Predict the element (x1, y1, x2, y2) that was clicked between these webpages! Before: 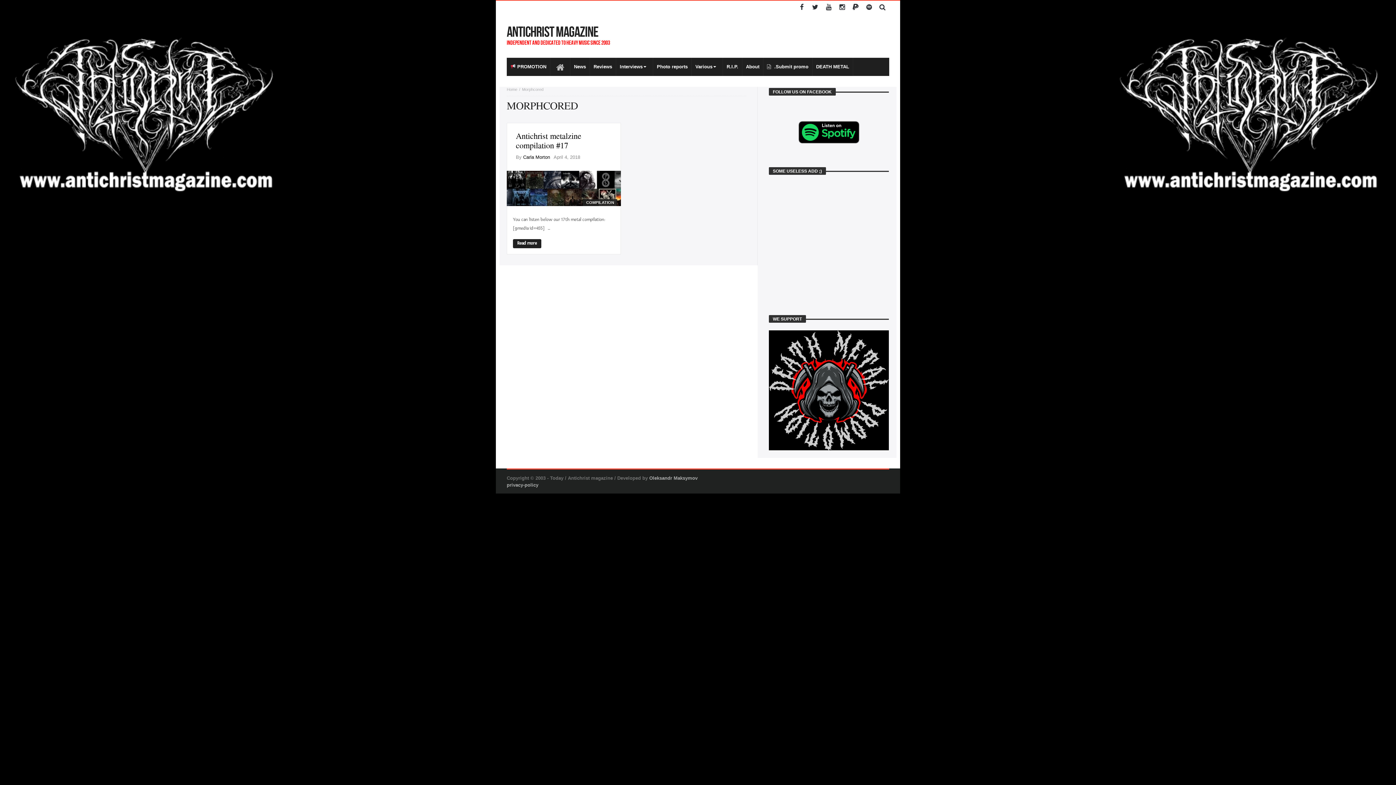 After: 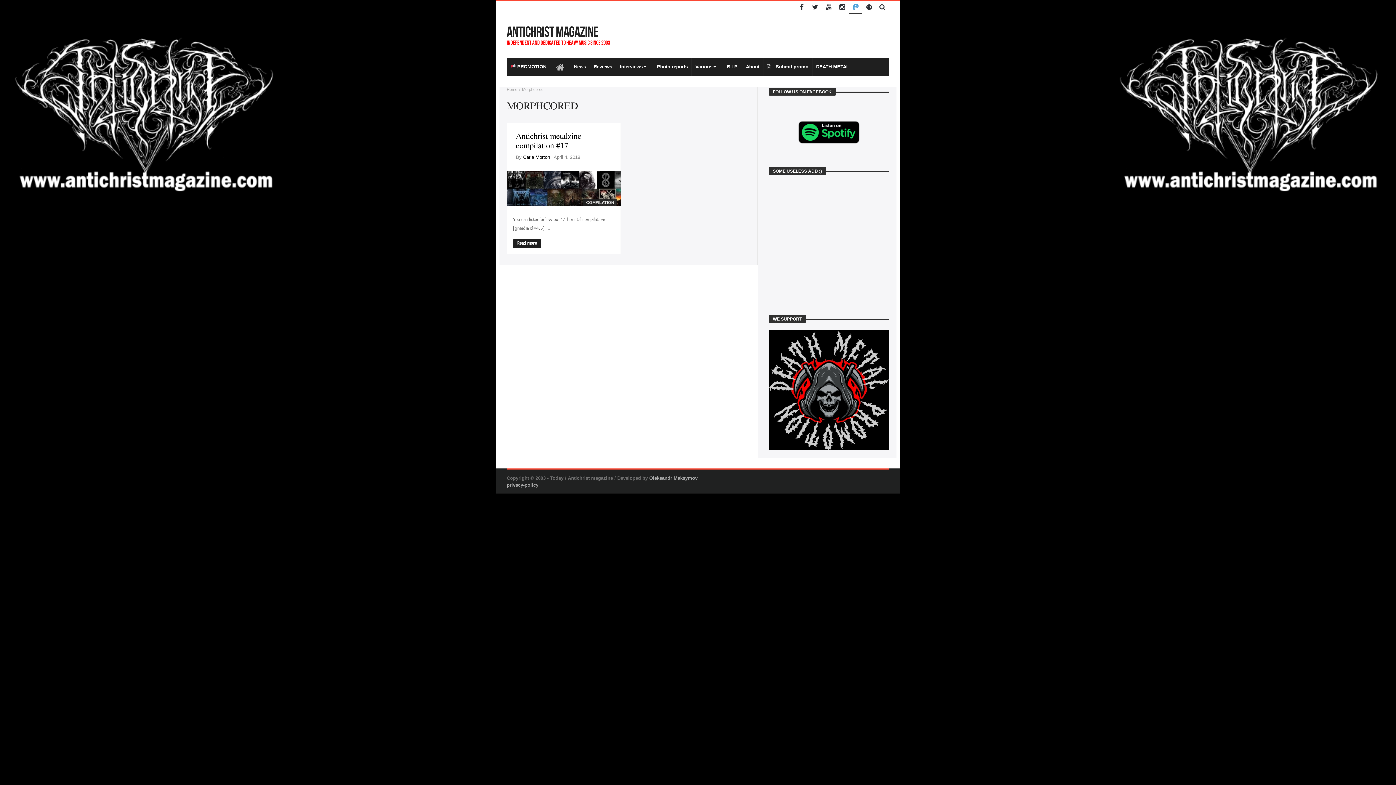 Action: bbox: (849, 0, 862, 14)